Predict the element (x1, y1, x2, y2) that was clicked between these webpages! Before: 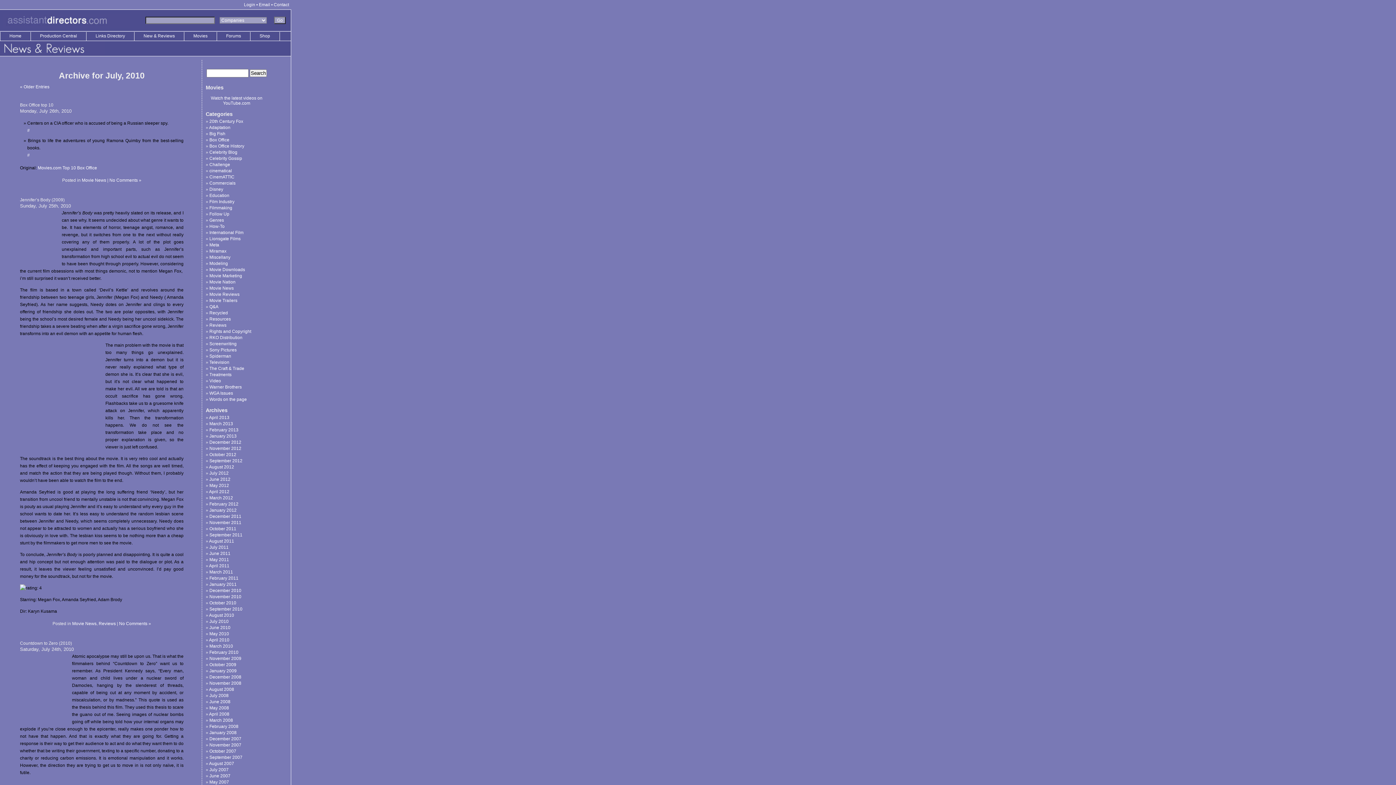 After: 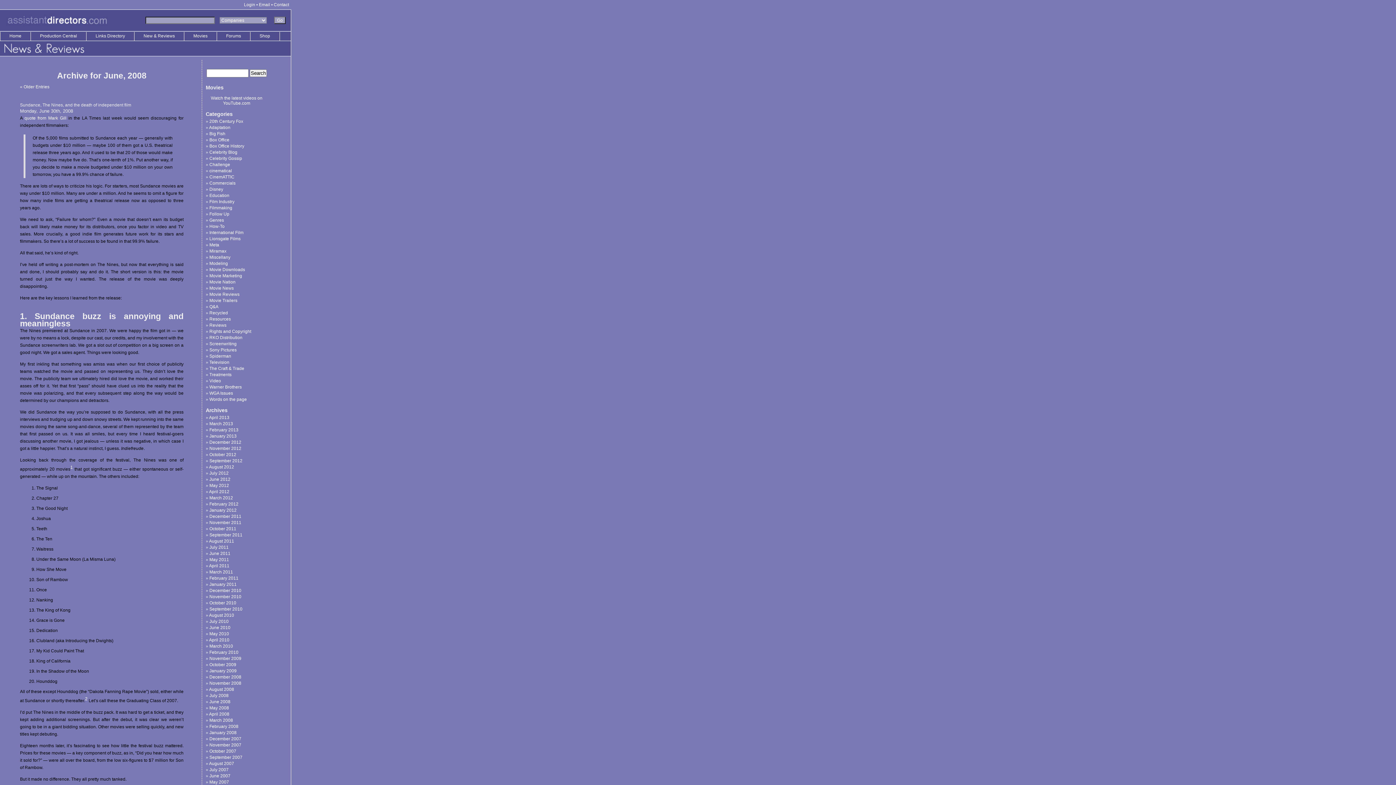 Action: label: June 2008 bbox: (209, 699, 230, 704)